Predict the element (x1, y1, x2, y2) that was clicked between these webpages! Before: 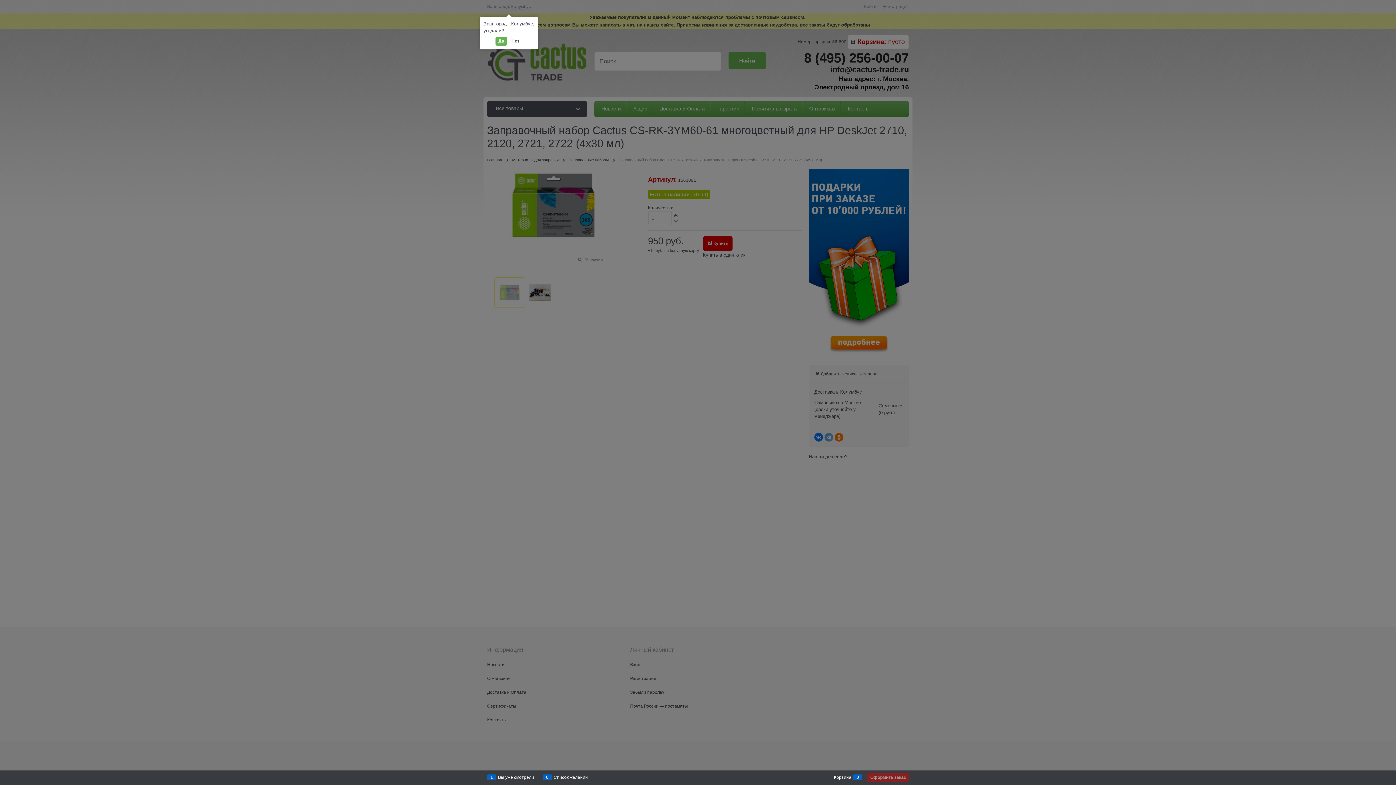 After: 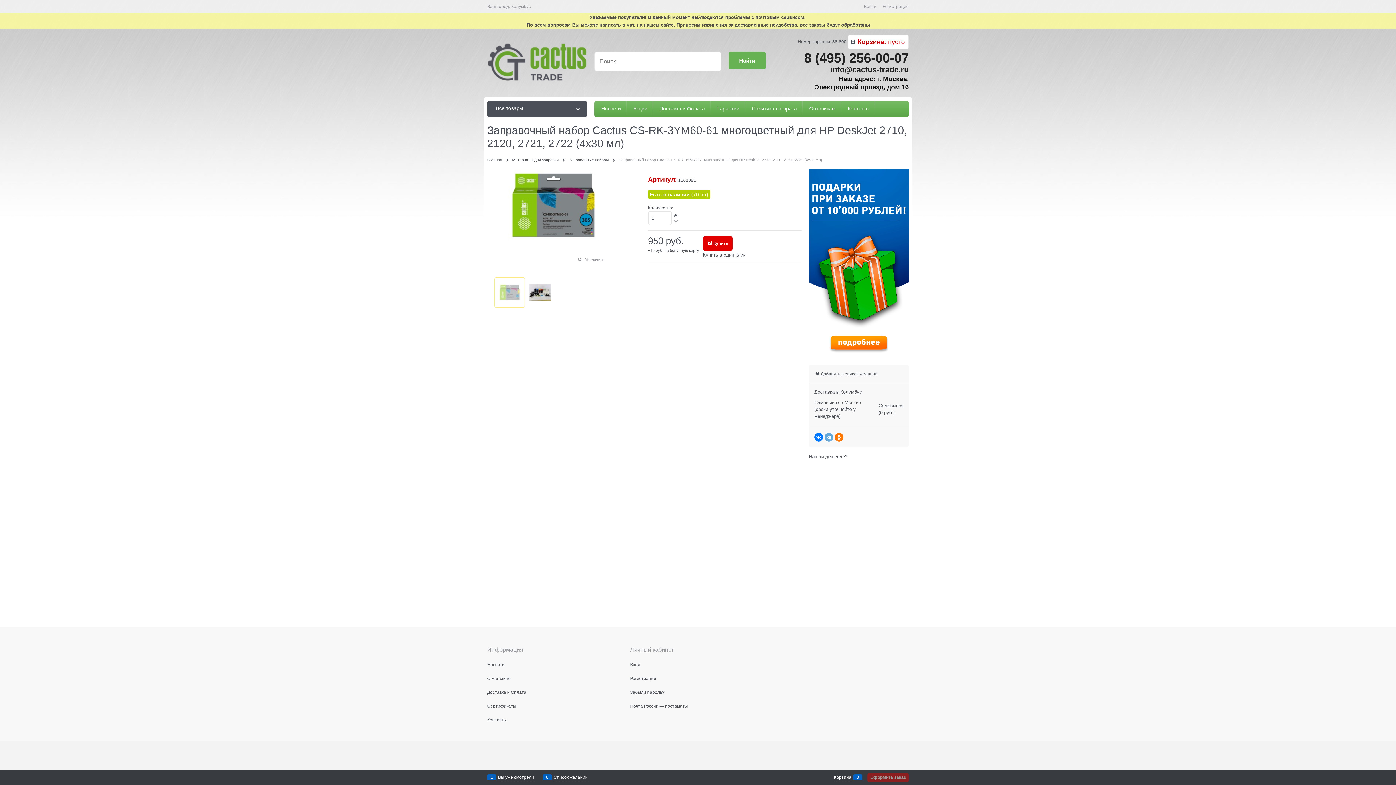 Action: label: Да bbox: (495, 36, 507, 45)